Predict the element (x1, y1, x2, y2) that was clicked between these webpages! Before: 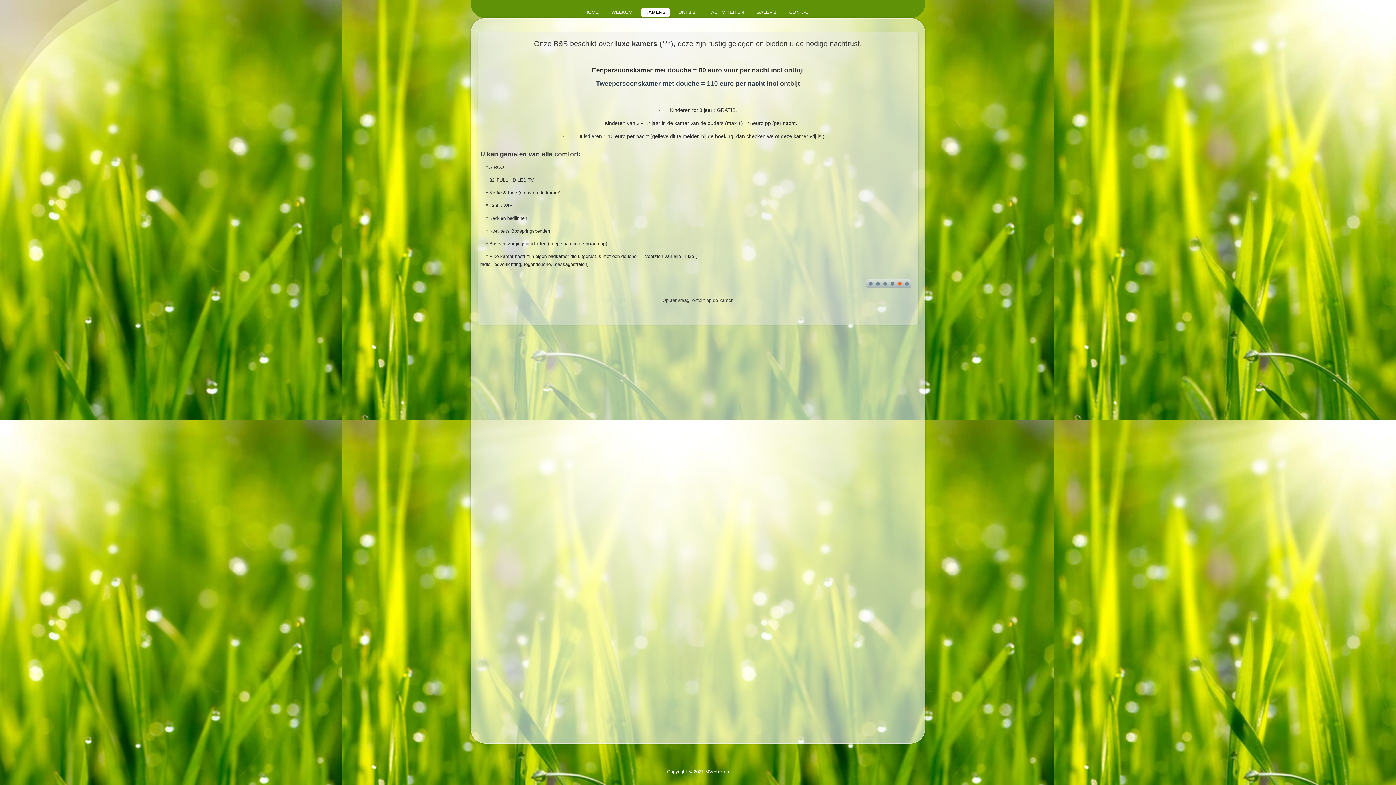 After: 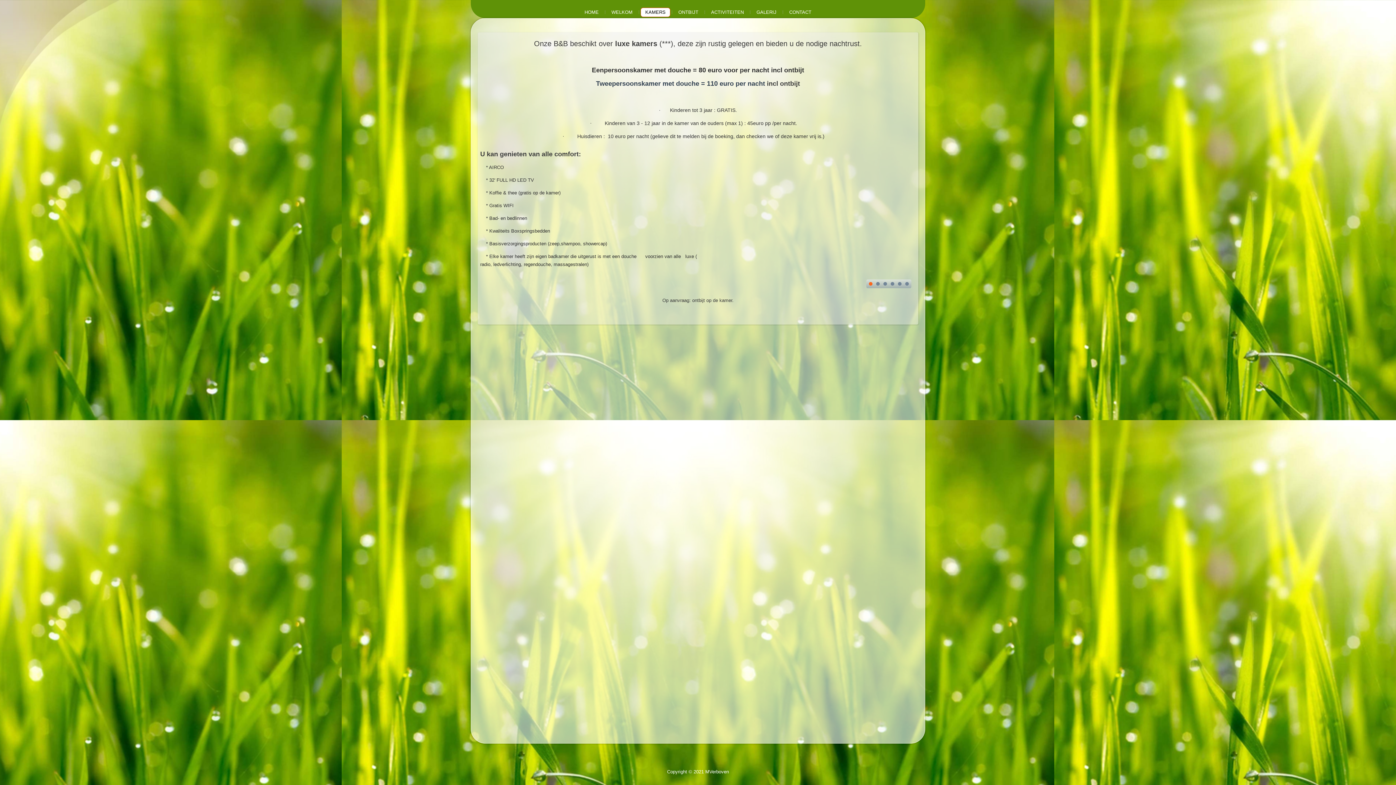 Action: bbox: (640, 7, 670, 17) label: KAMERS